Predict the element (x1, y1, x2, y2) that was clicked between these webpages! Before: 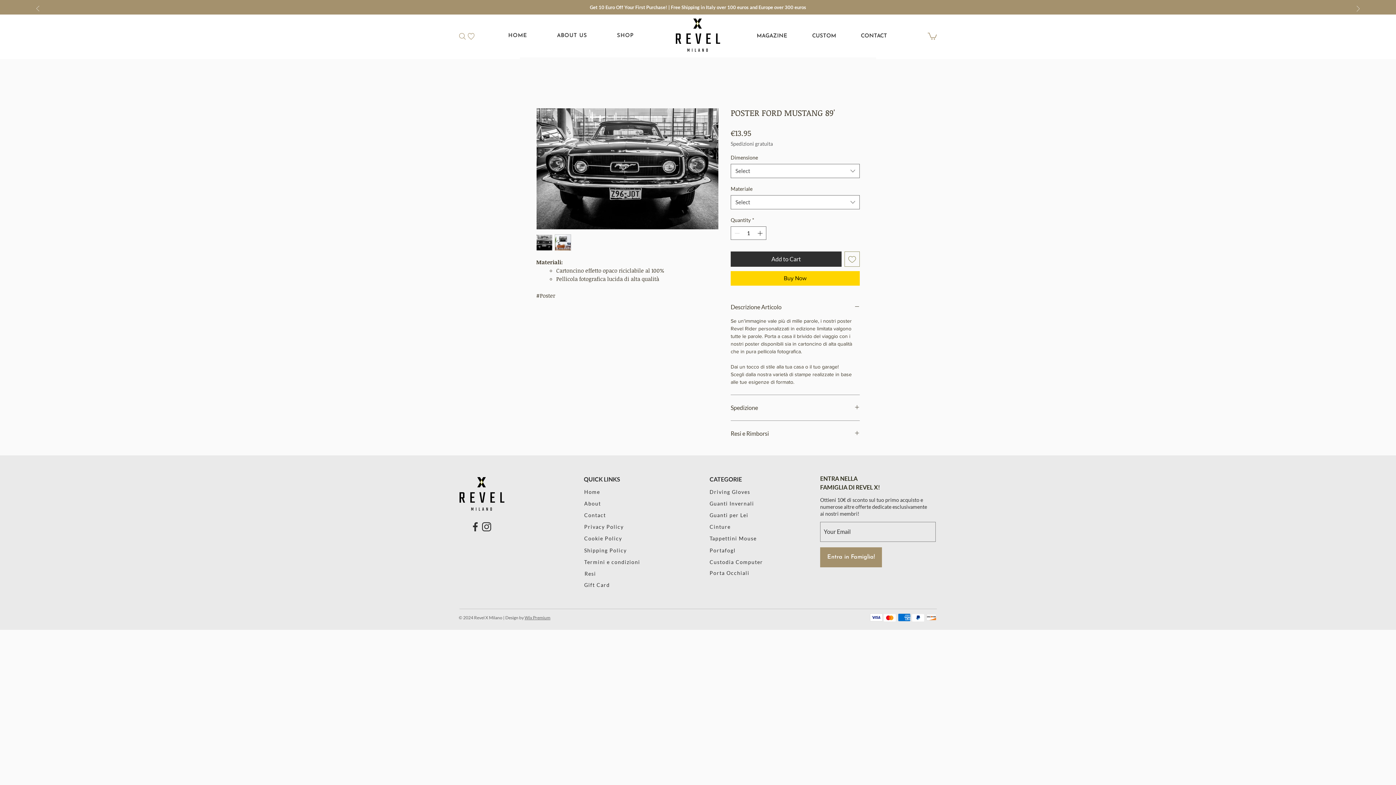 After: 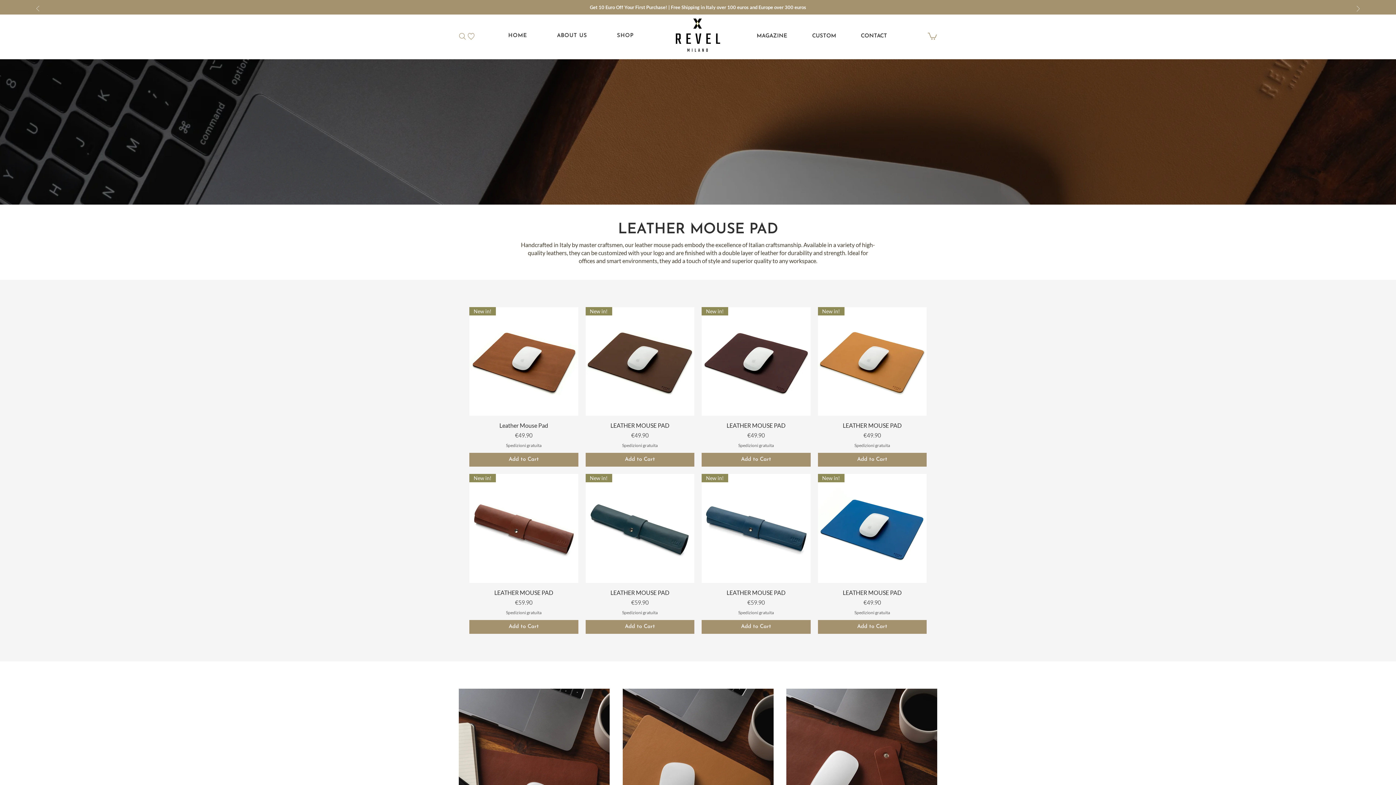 Action: label: Tappettini Mouse bbox: (709, 534, 759, 543)